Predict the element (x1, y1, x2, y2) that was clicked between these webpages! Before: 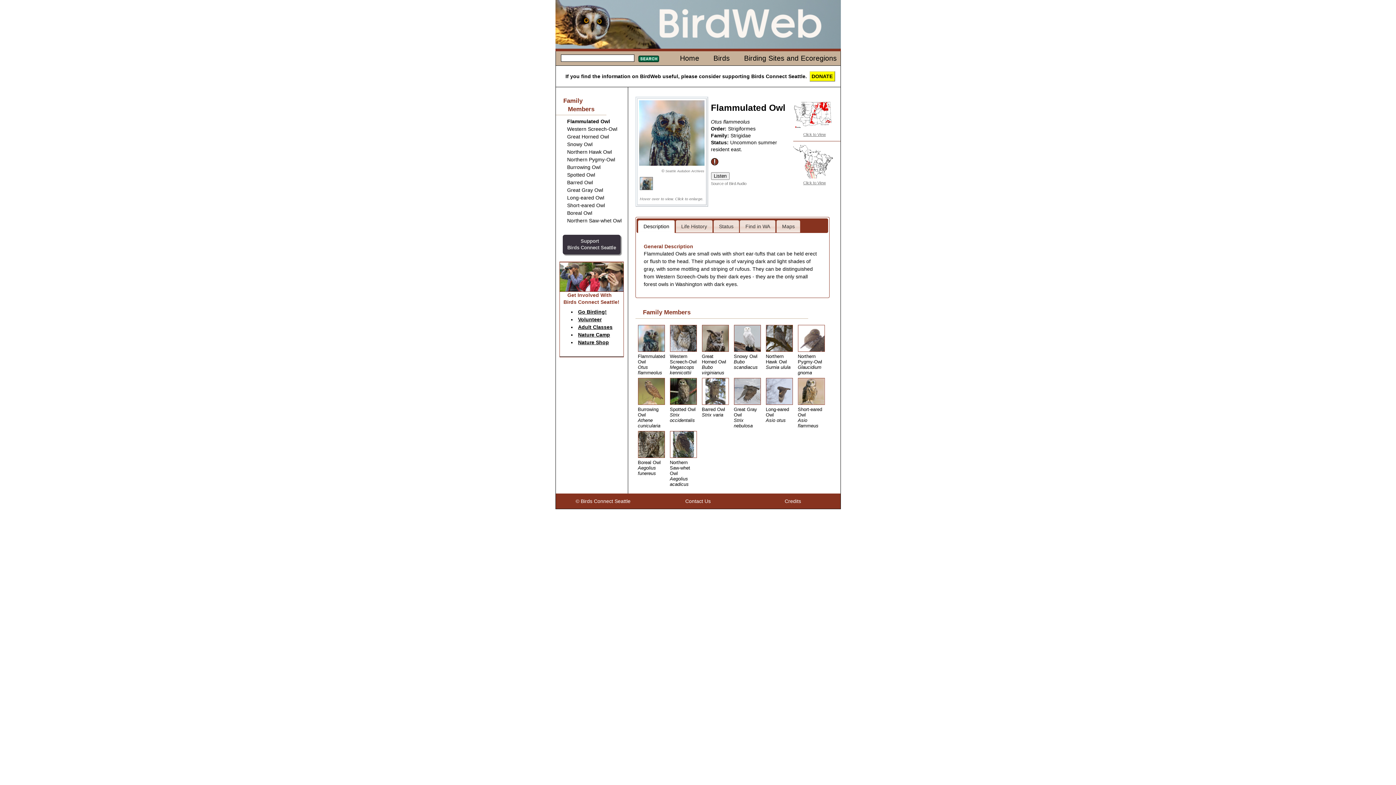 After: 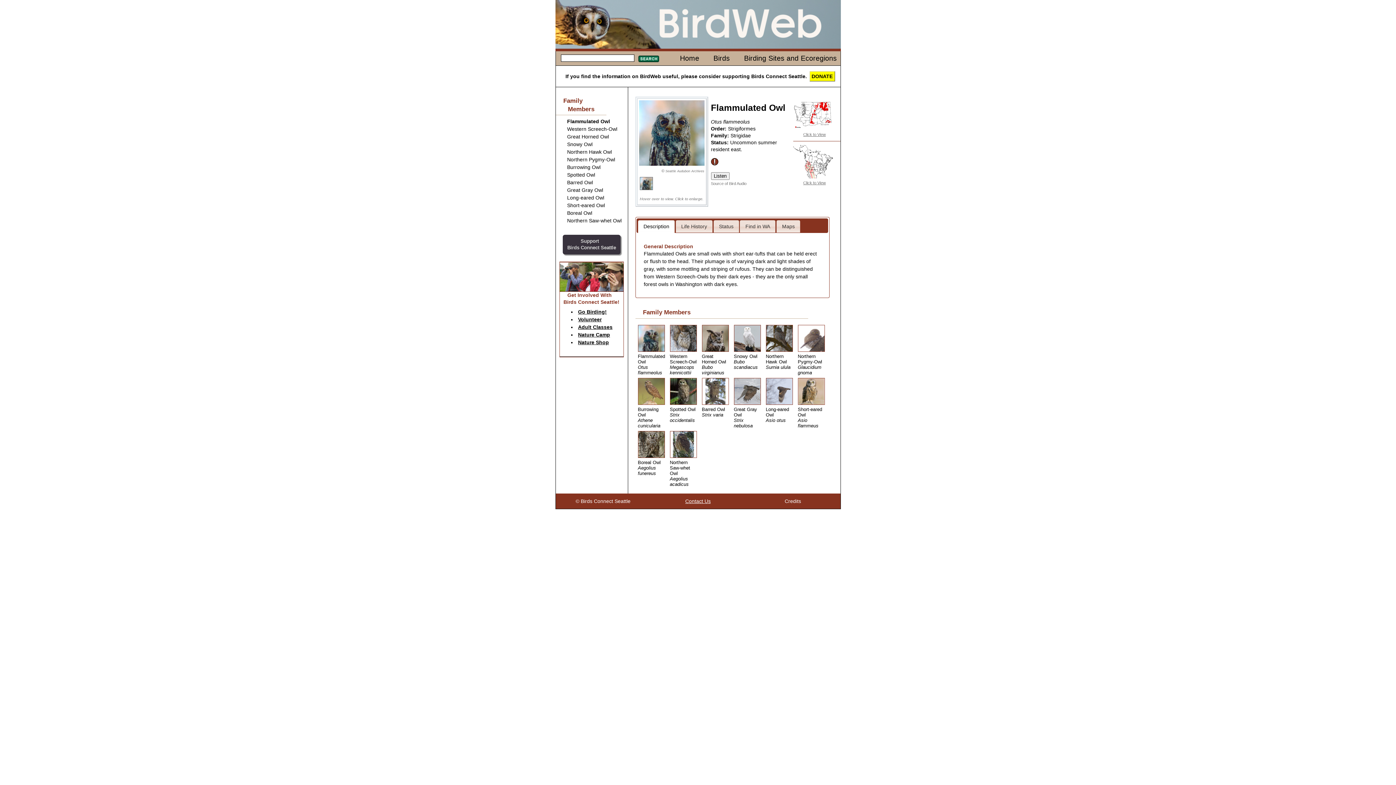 Action: label: Contact Us bbox: (685, 498, 710, 504)